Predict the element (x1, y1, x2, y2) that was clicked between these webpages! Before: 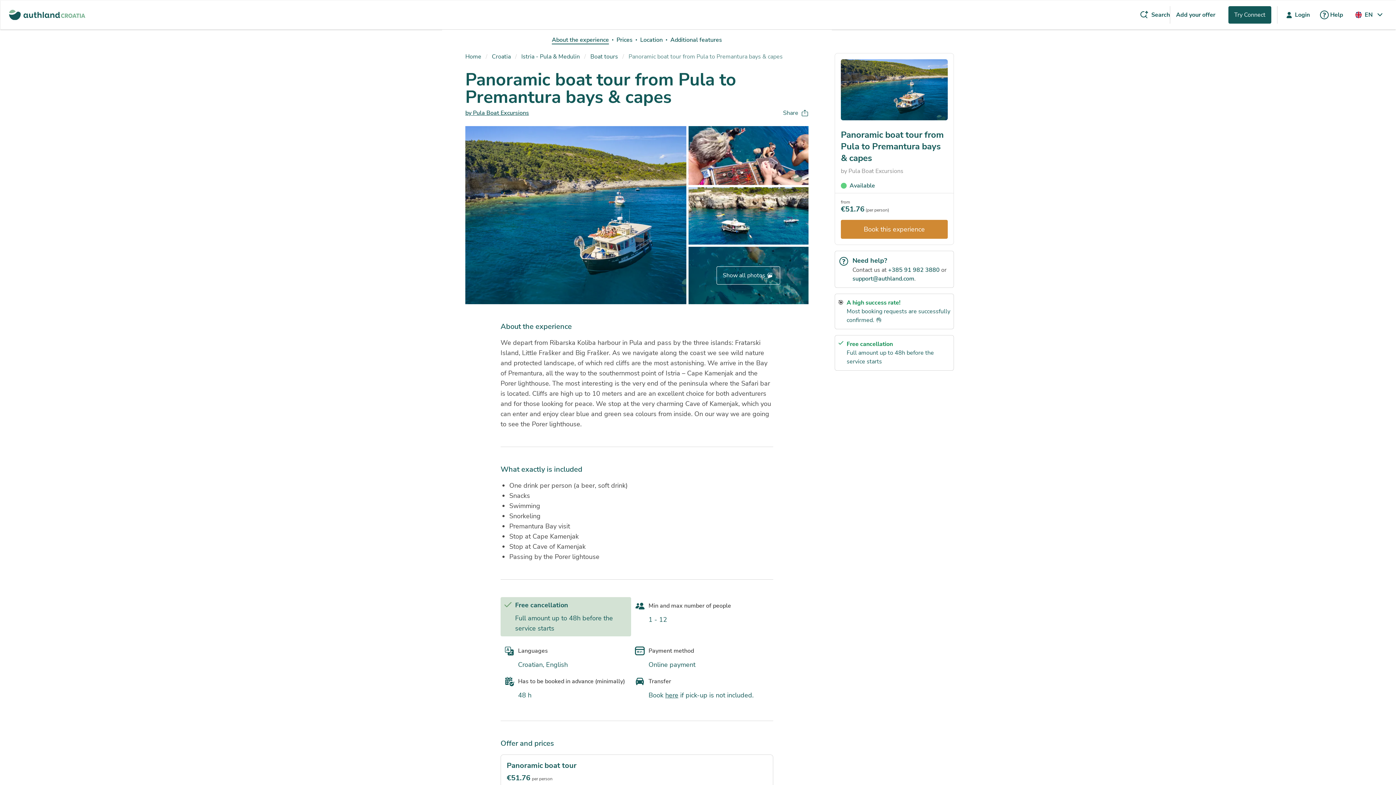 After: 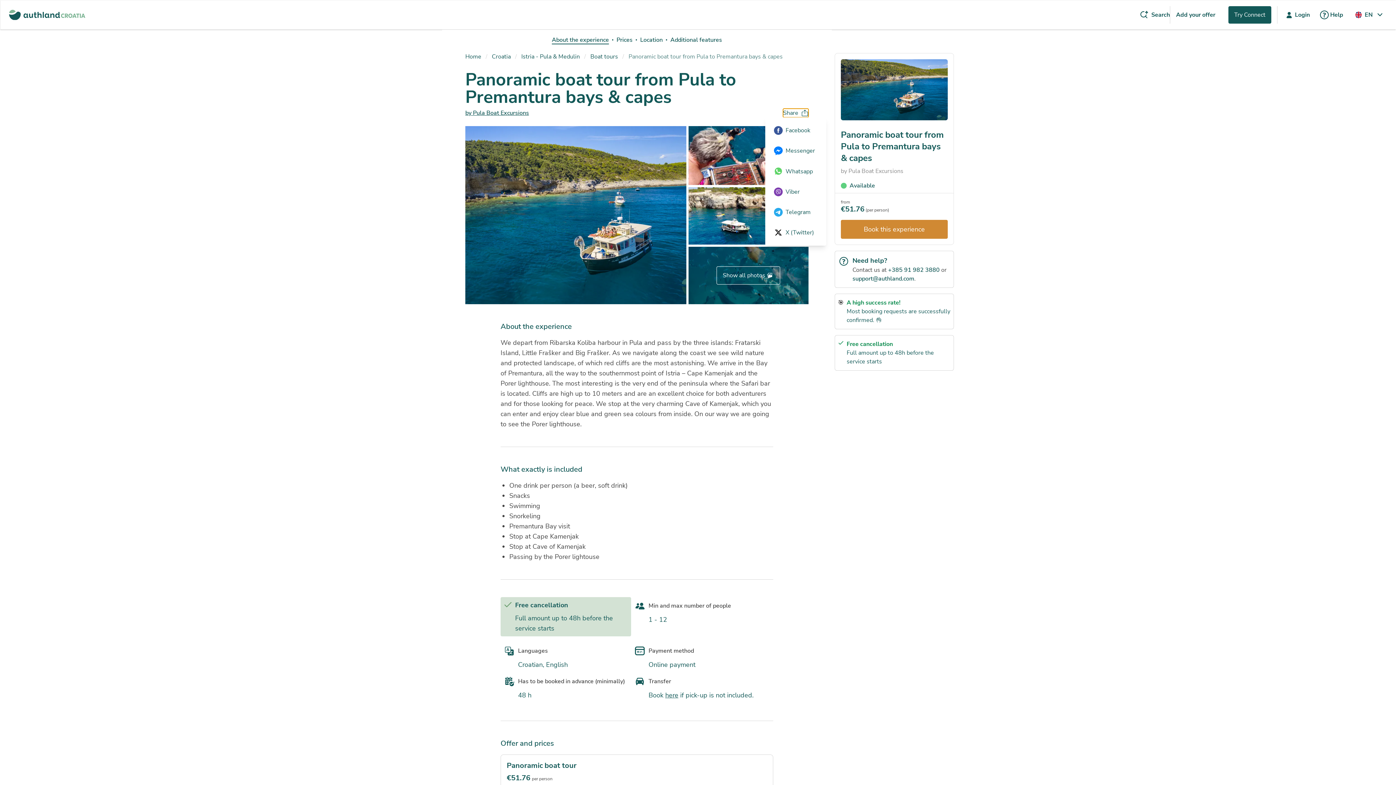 Action: label: Share bbox: (783, 108, 808, 117)